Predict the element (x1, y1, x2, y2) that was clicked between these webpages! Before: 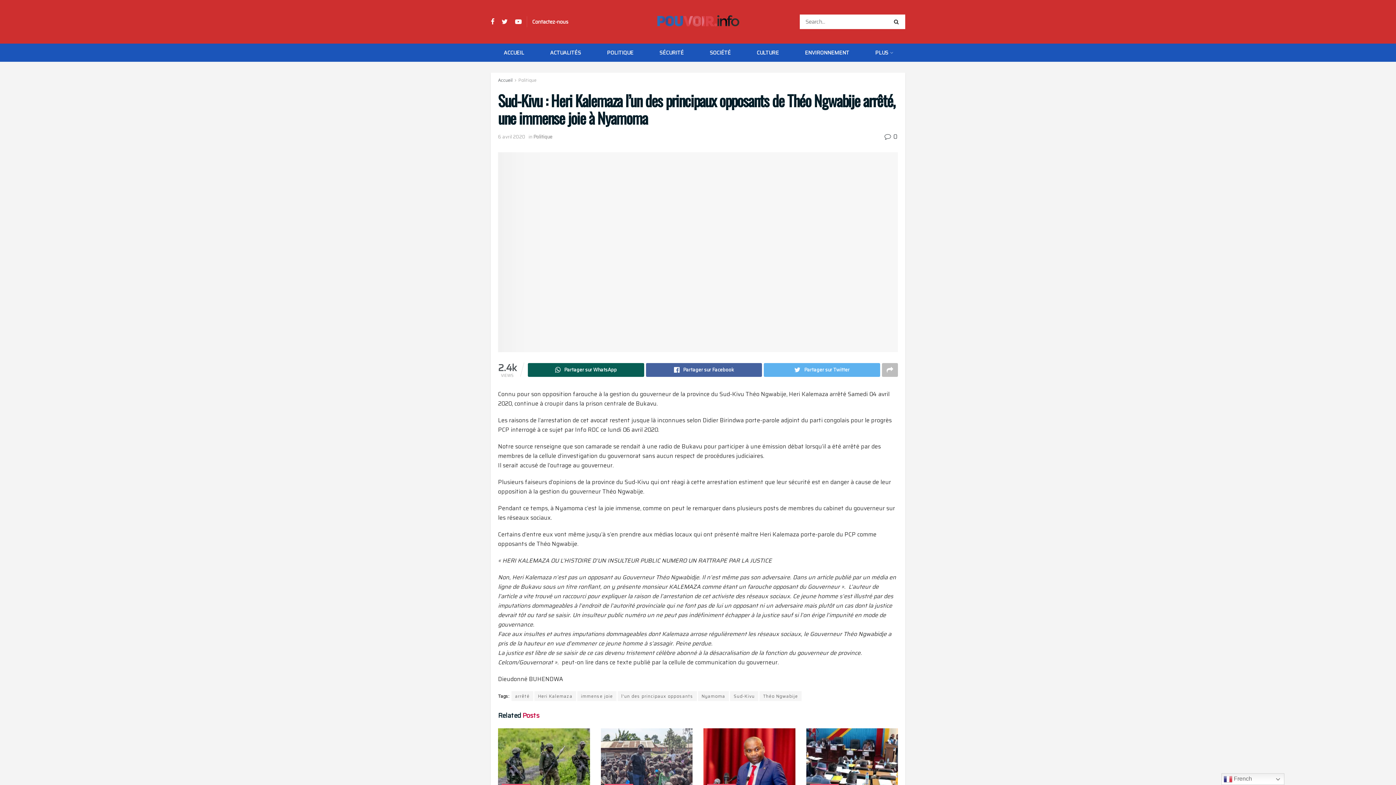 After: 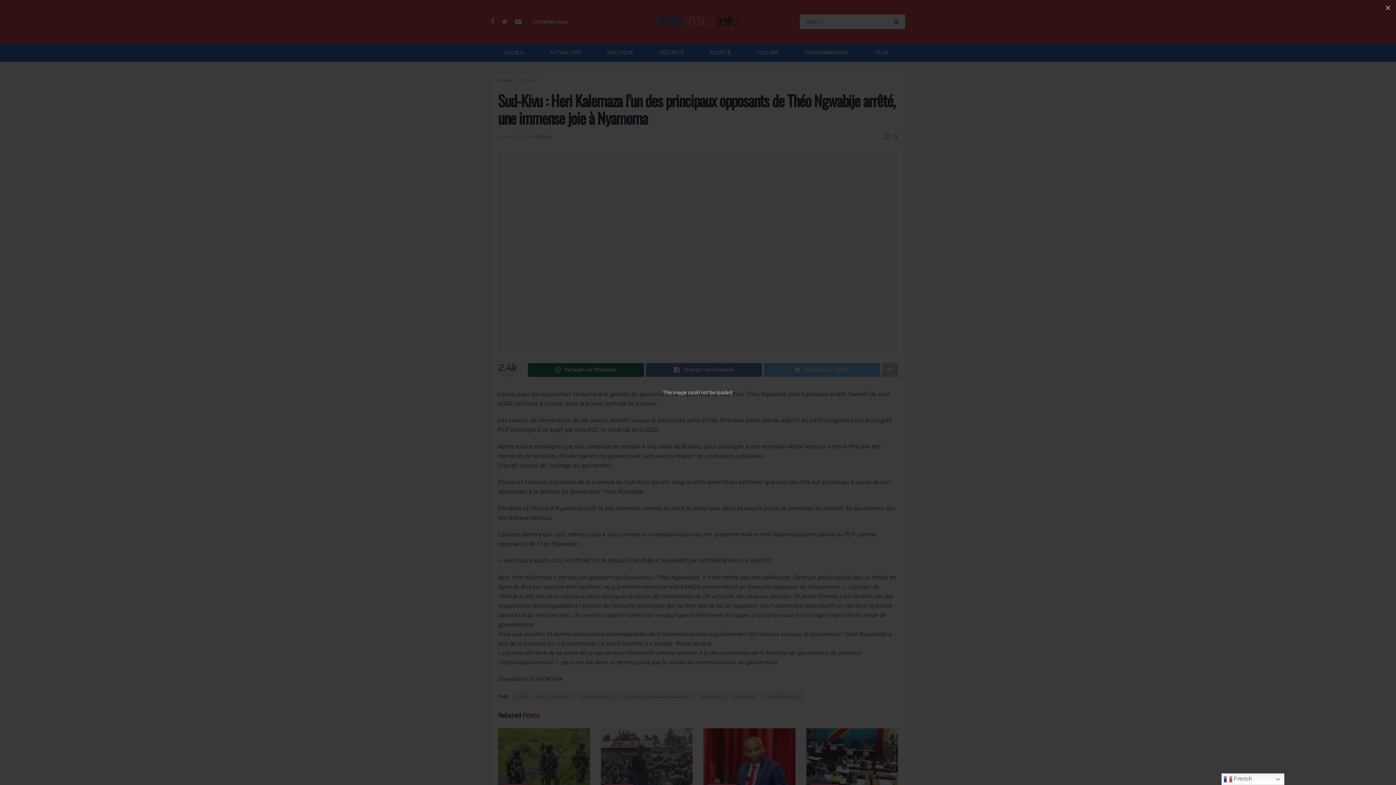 Action: bbox: (498, 152, 898, 352)